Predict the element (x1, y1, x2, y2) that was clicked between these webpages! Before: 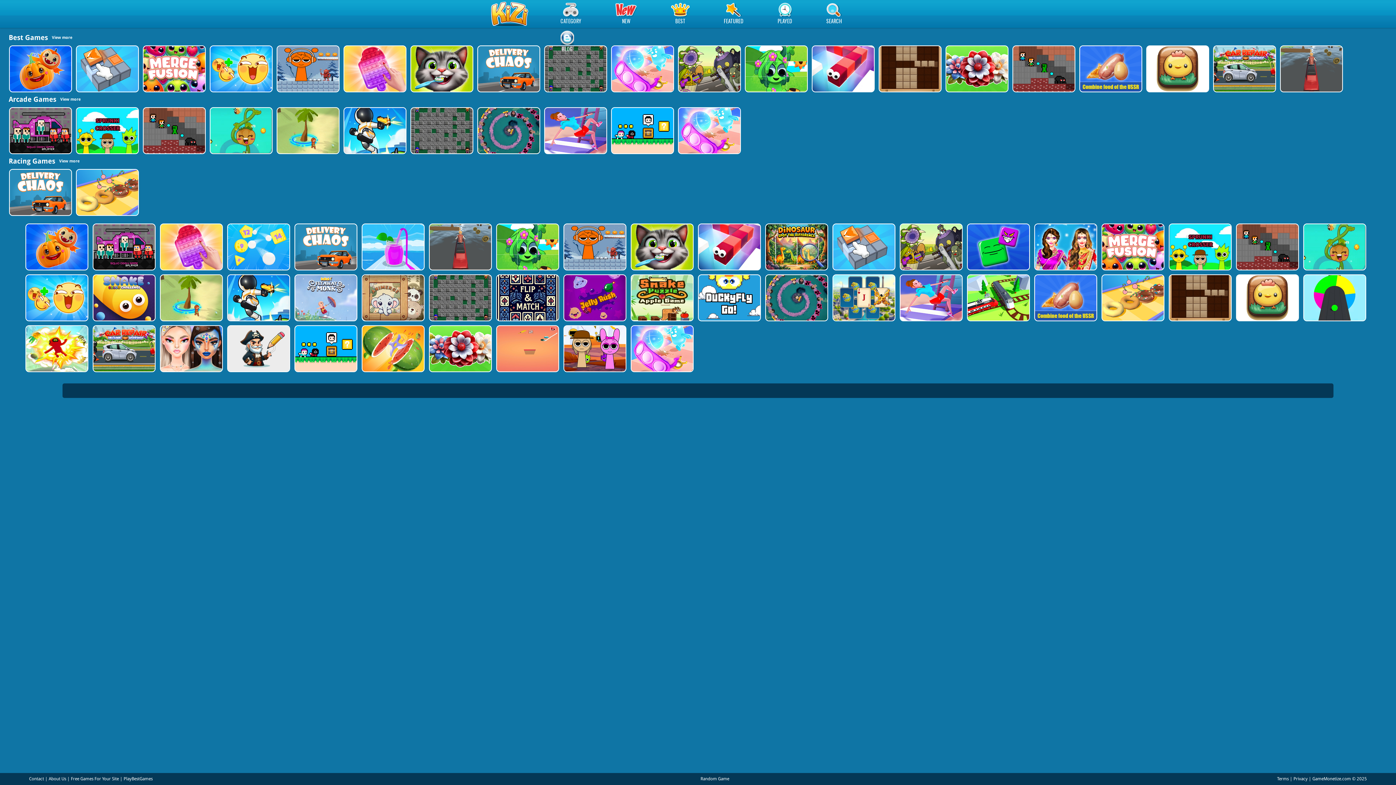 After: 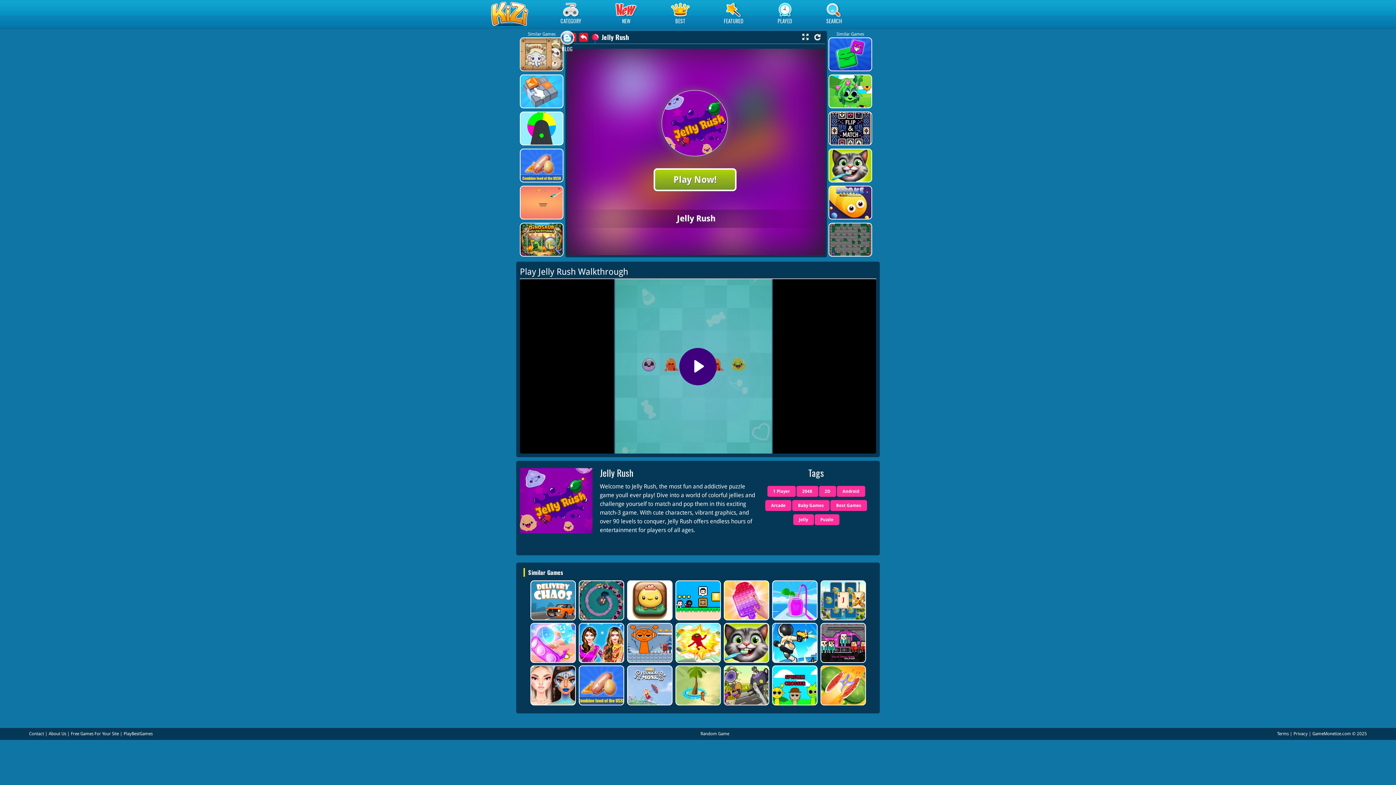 Action: bbox: (563, 274, 625, 321)